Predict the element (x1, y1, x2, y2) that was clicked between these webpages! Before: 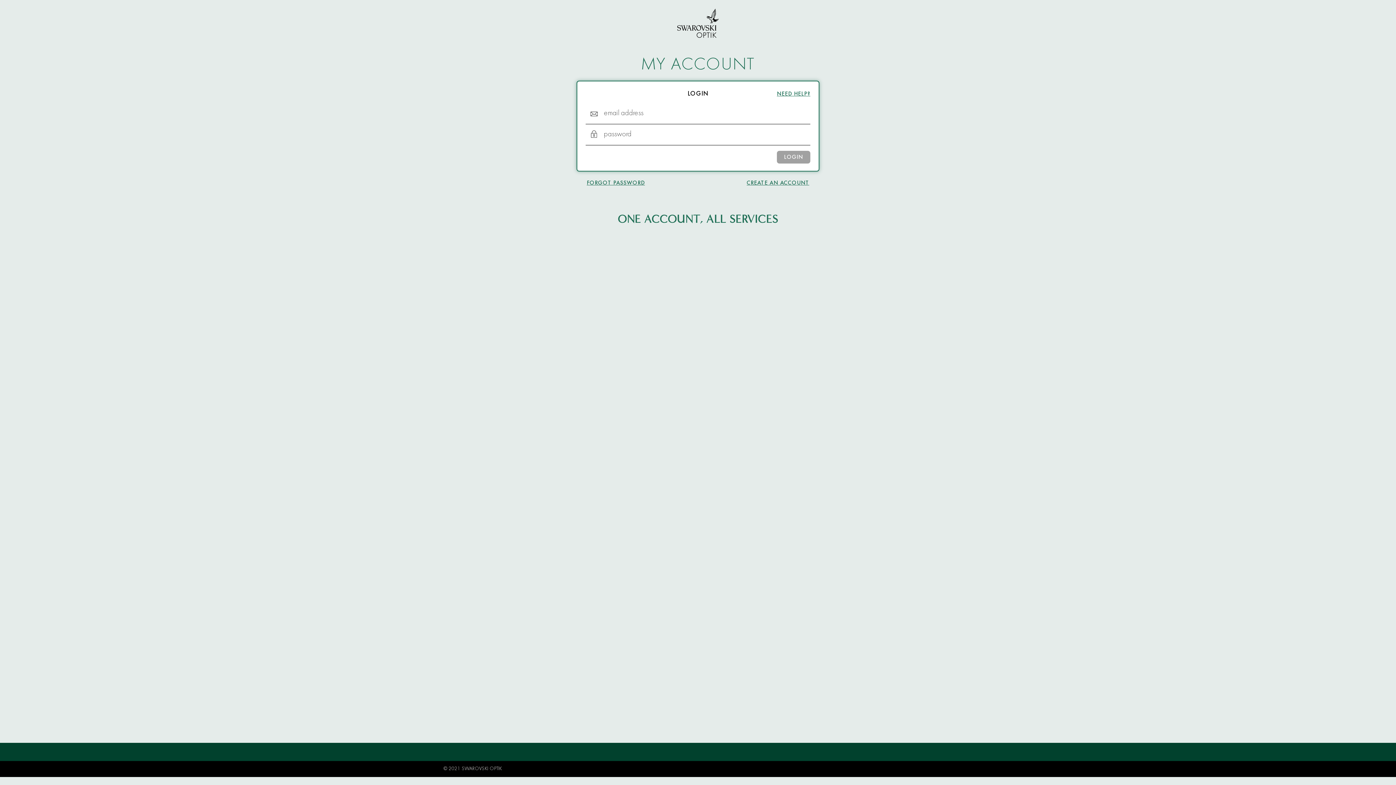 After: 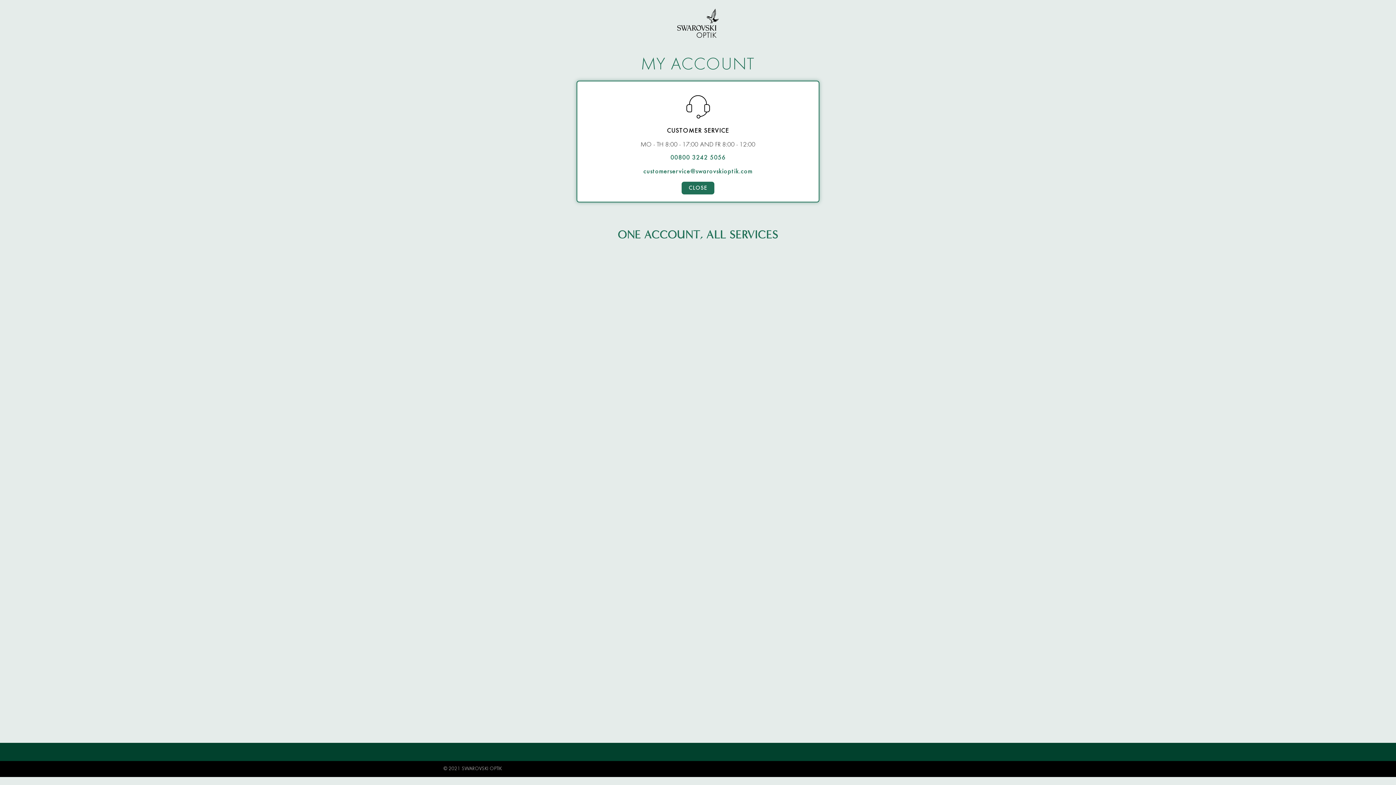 Action: bbox: (777, 91, 810, 97) label: NEED HELP?